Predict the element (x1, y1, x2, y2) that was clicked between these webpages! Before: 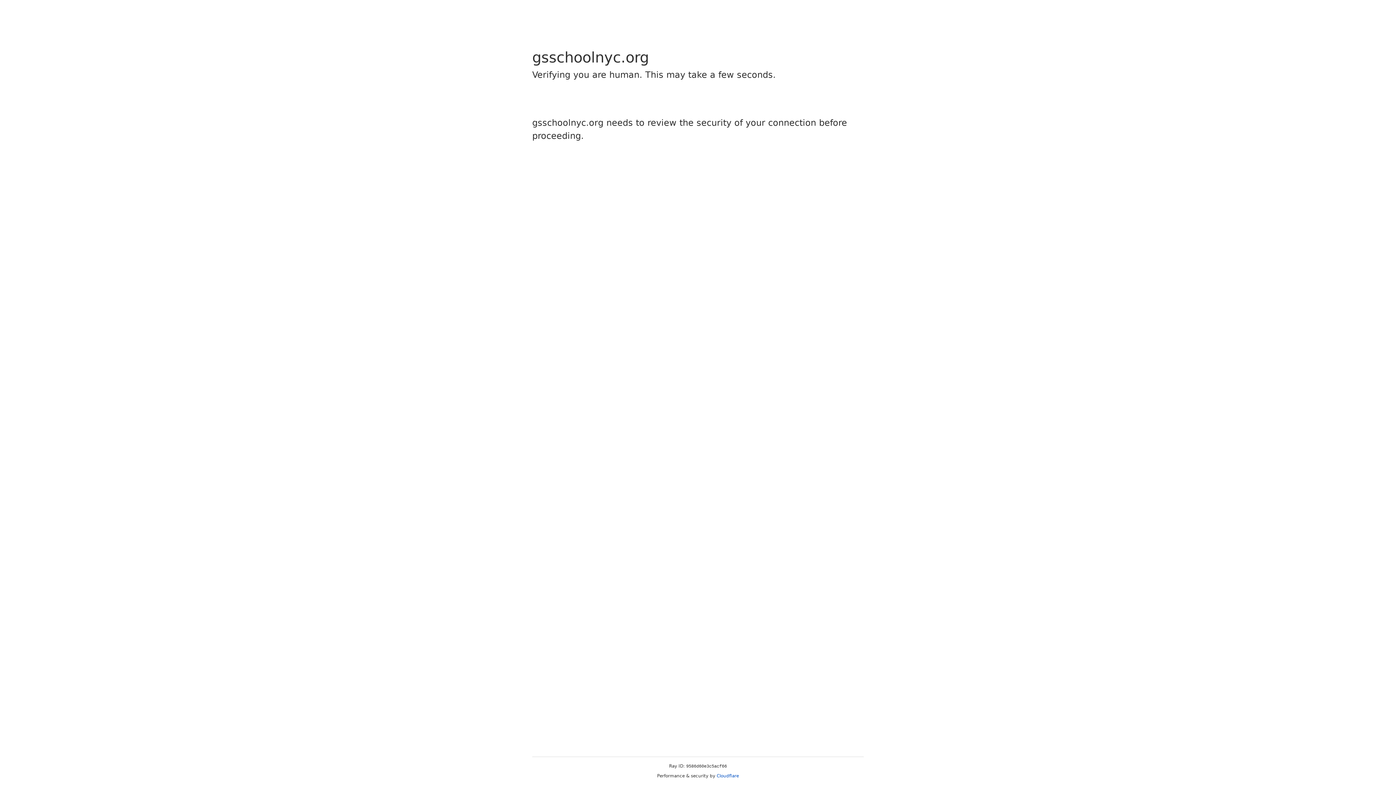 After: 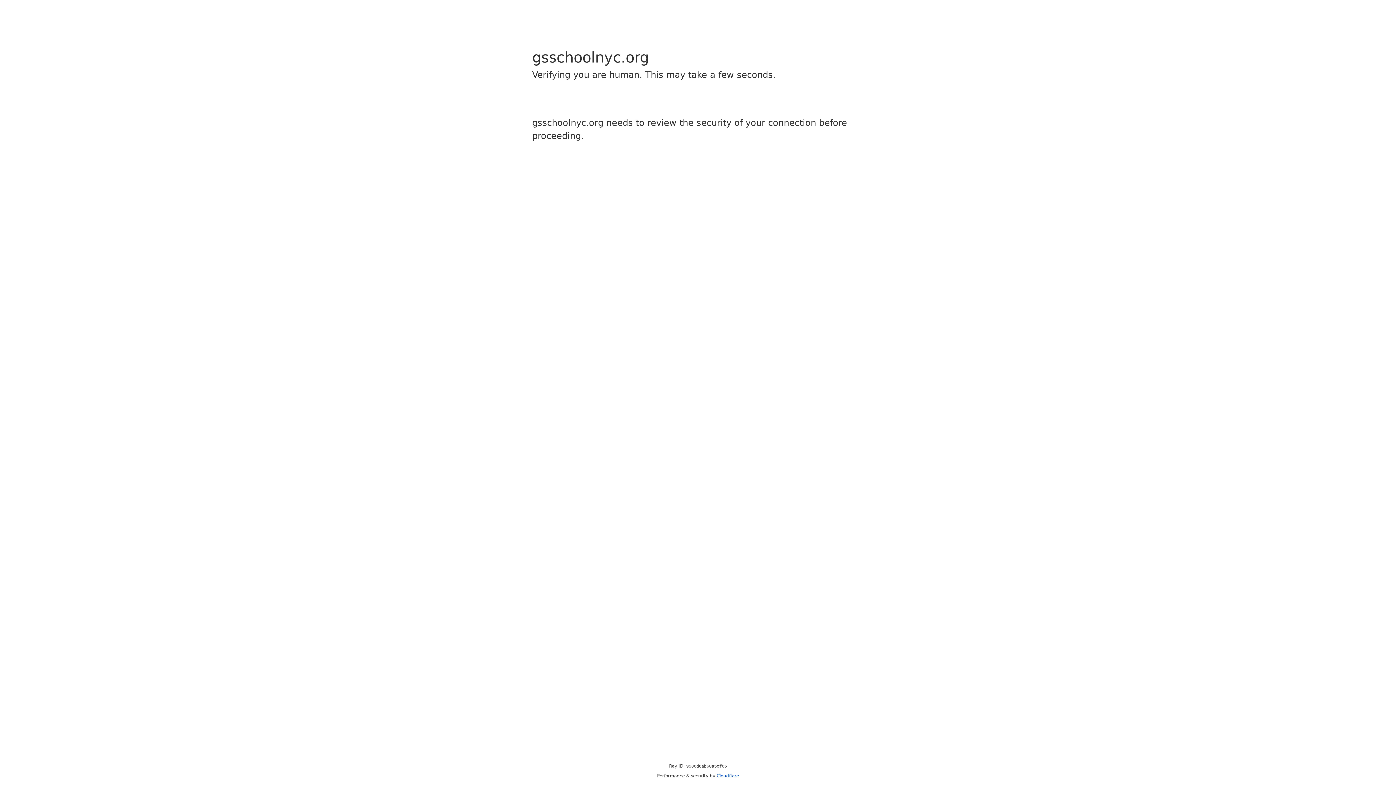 Action: label: Cloudflare bbox: (716, 773, 739, 778)